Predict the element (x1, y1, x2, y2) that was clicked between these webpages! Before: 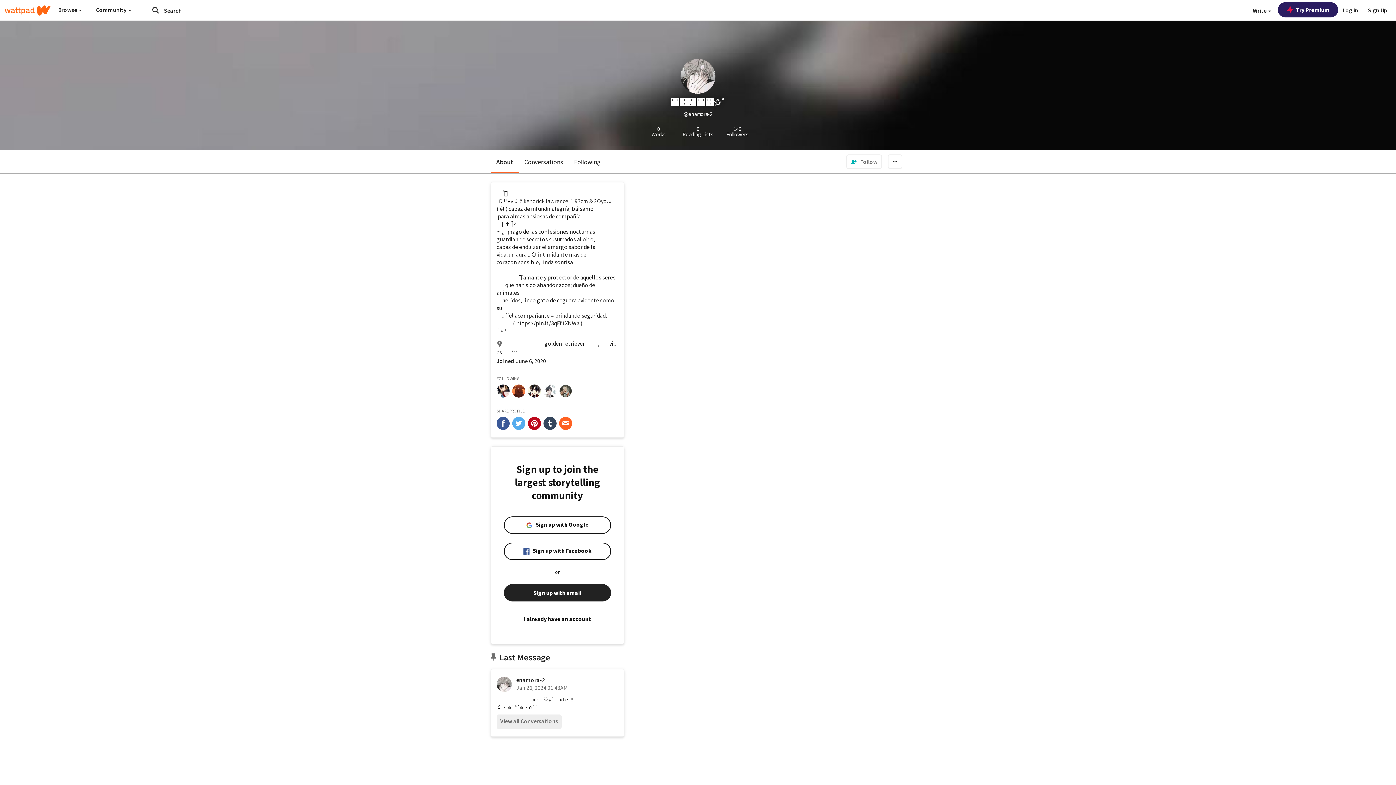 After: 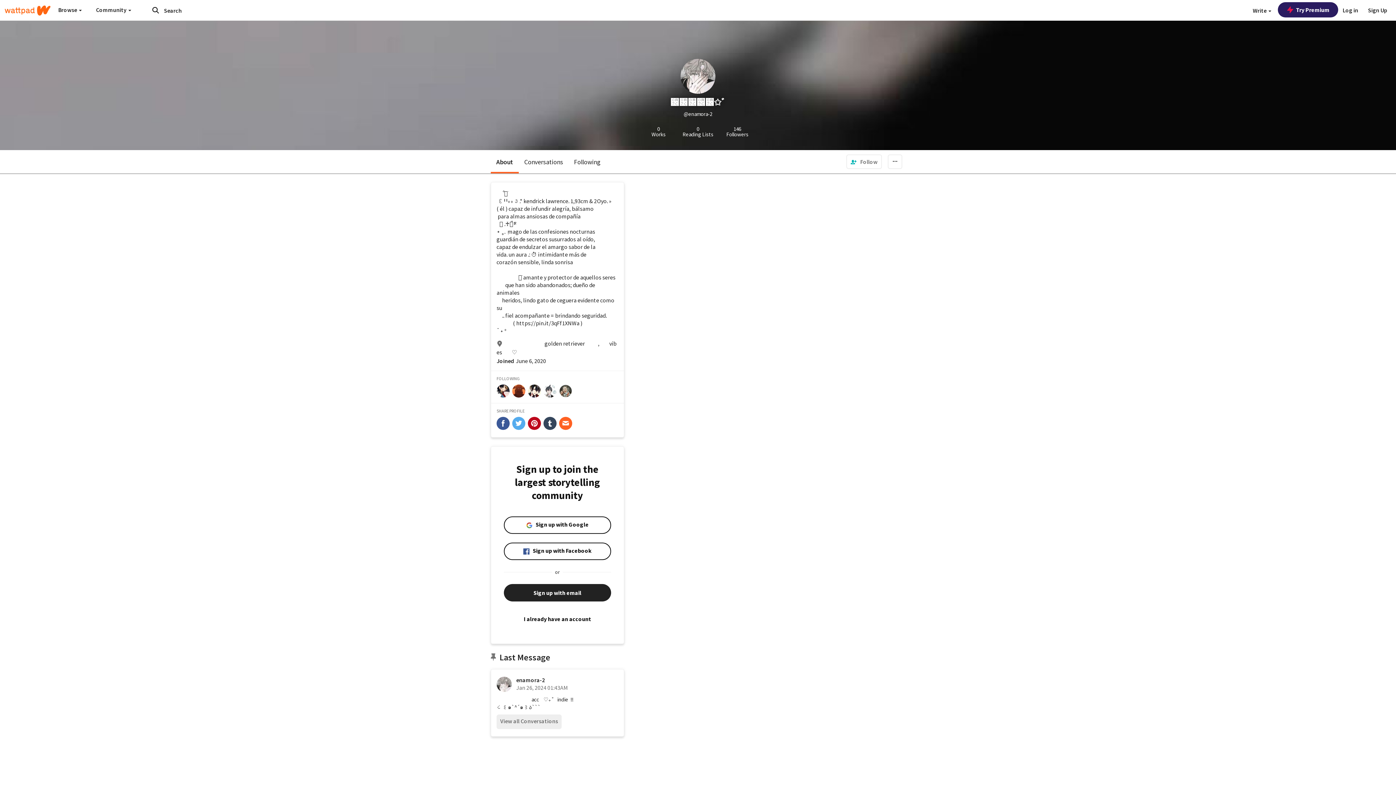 Action: bbox: (528, 417, 541, 430) label: share-pinterest